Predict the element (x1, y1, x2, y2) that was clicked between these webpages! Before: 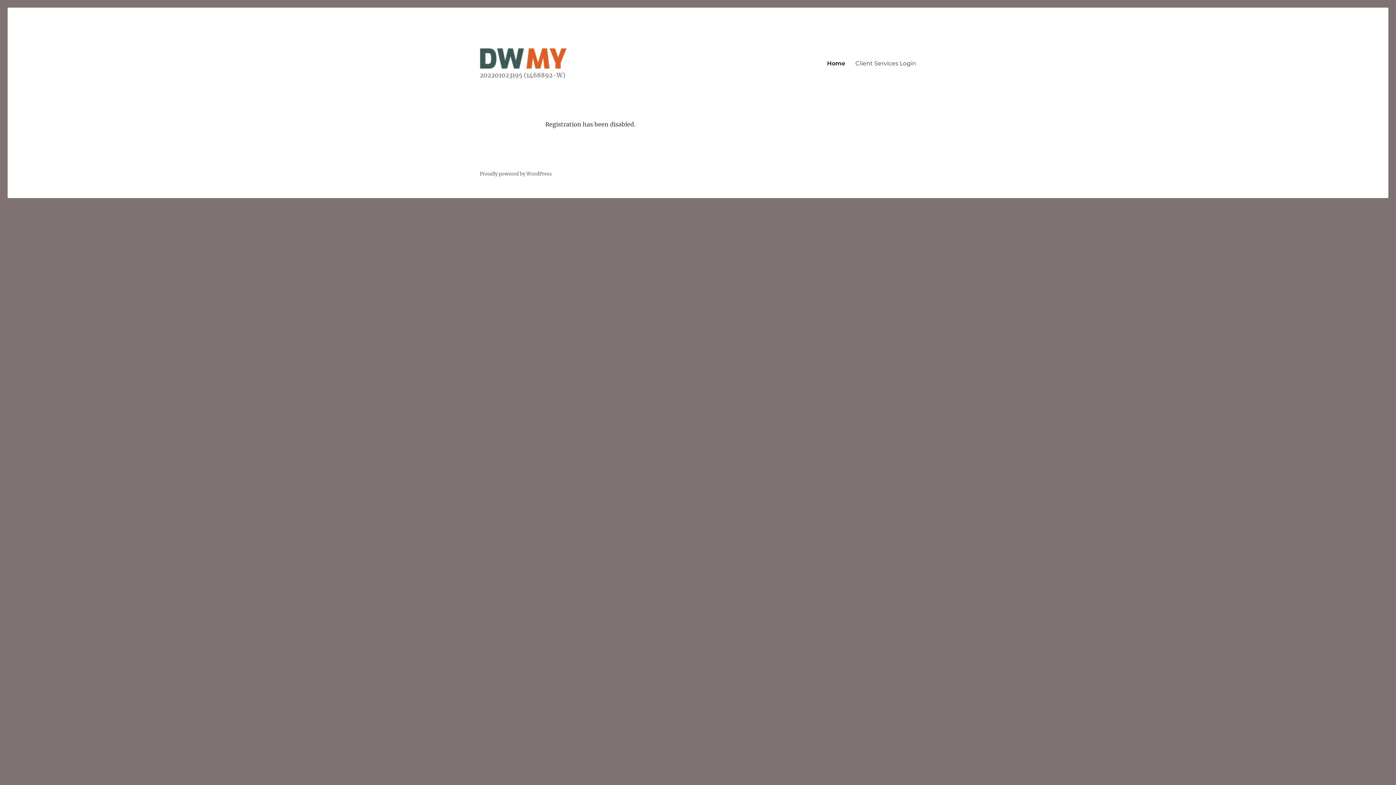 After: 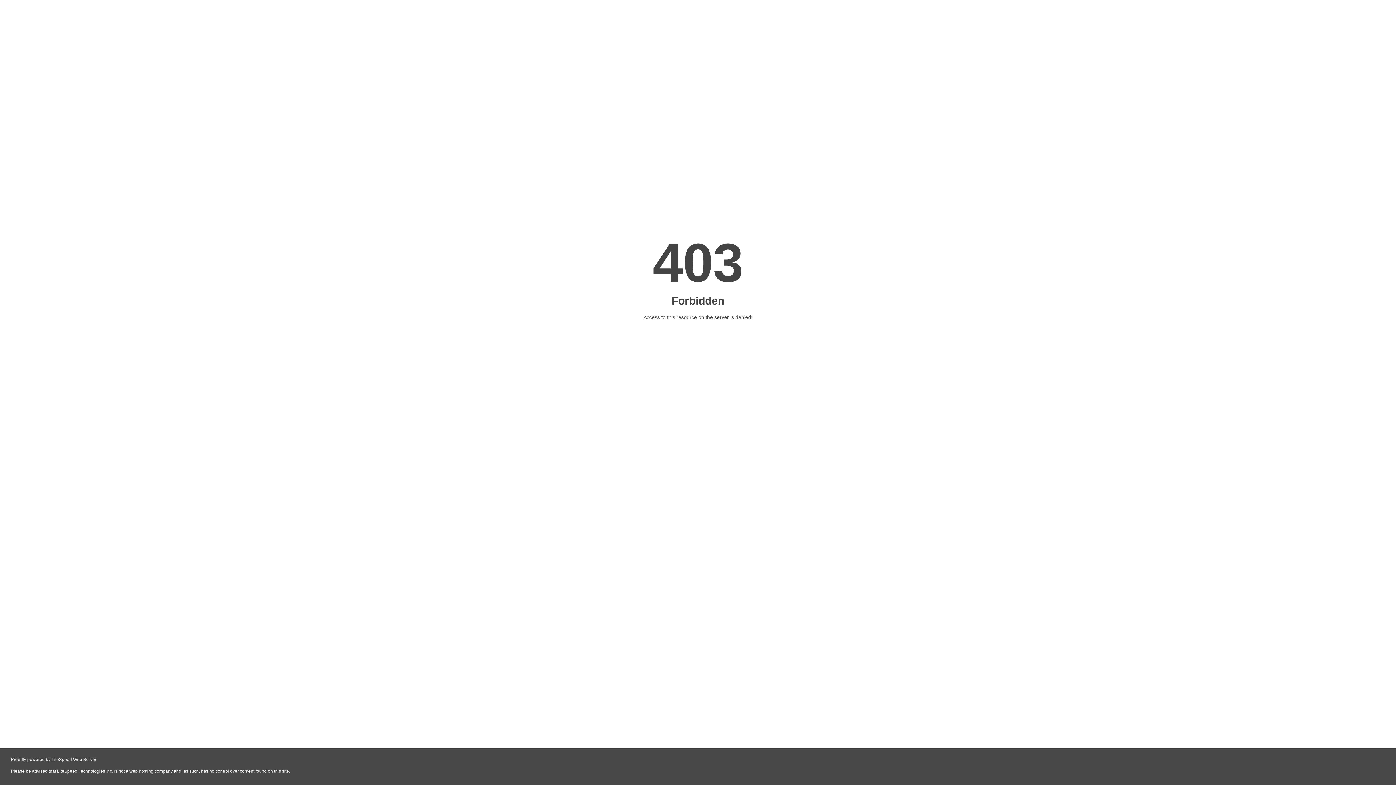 Action: label: Home bbox: (822, 55, 850, 71)